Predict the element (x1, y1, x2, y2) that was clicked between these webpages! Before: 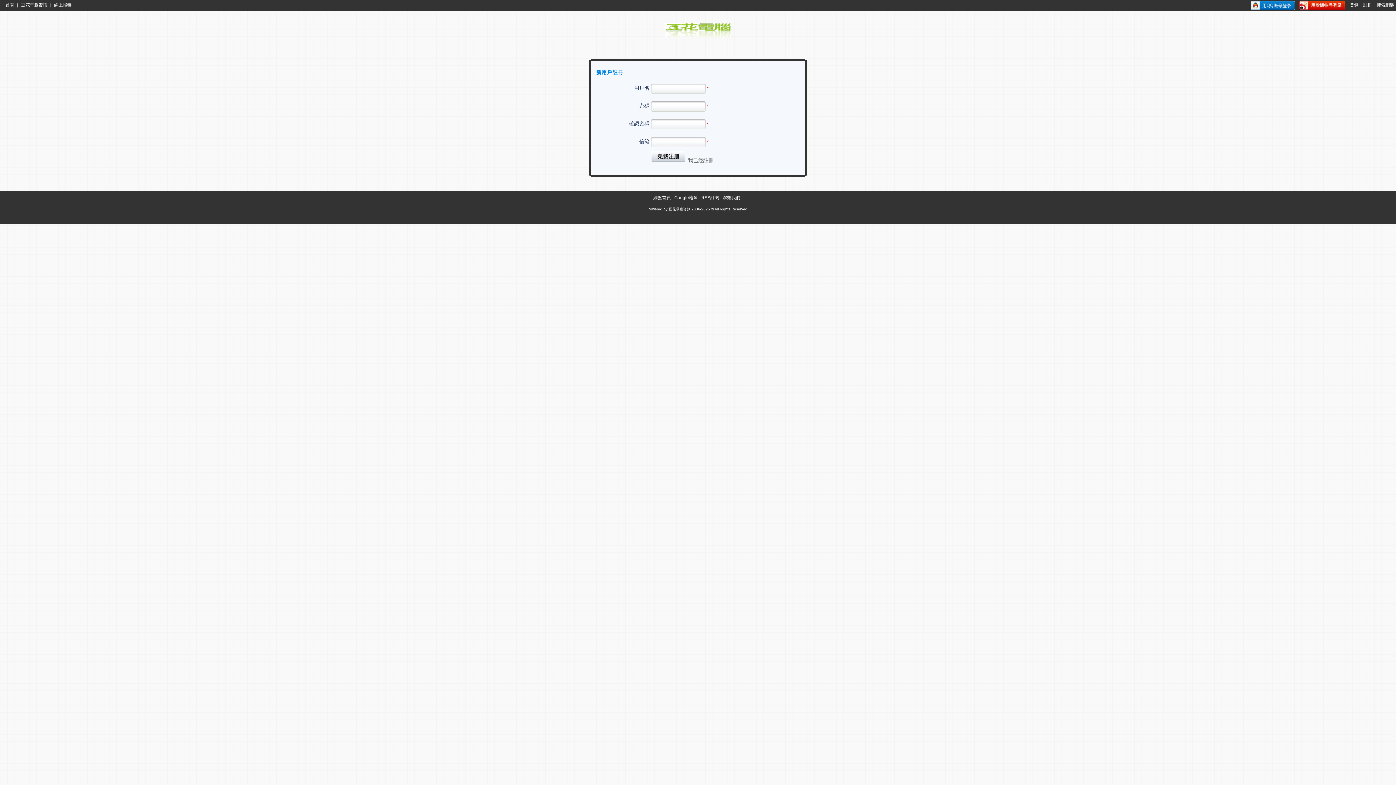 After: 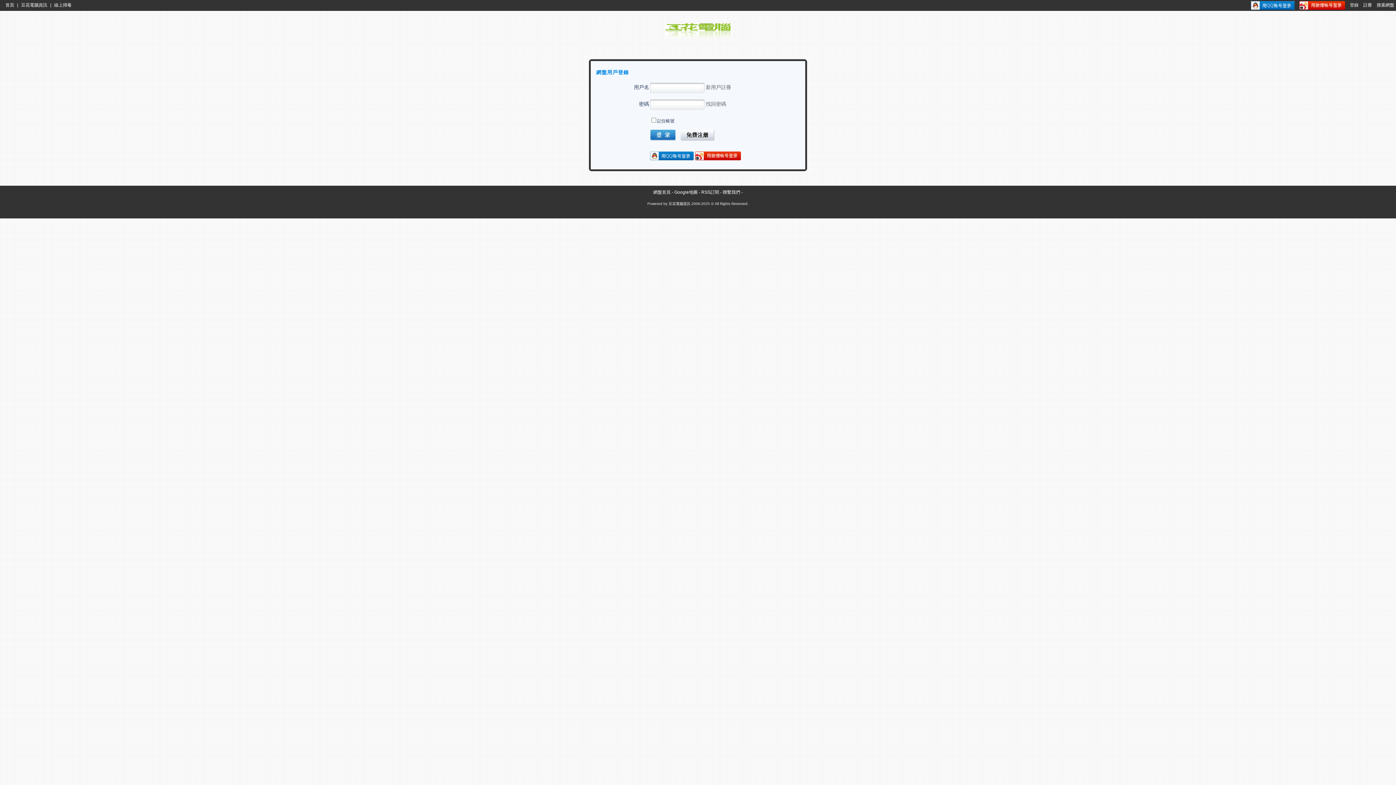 Action: bbox: (1348, 0, 1360, 9) label: 登錄